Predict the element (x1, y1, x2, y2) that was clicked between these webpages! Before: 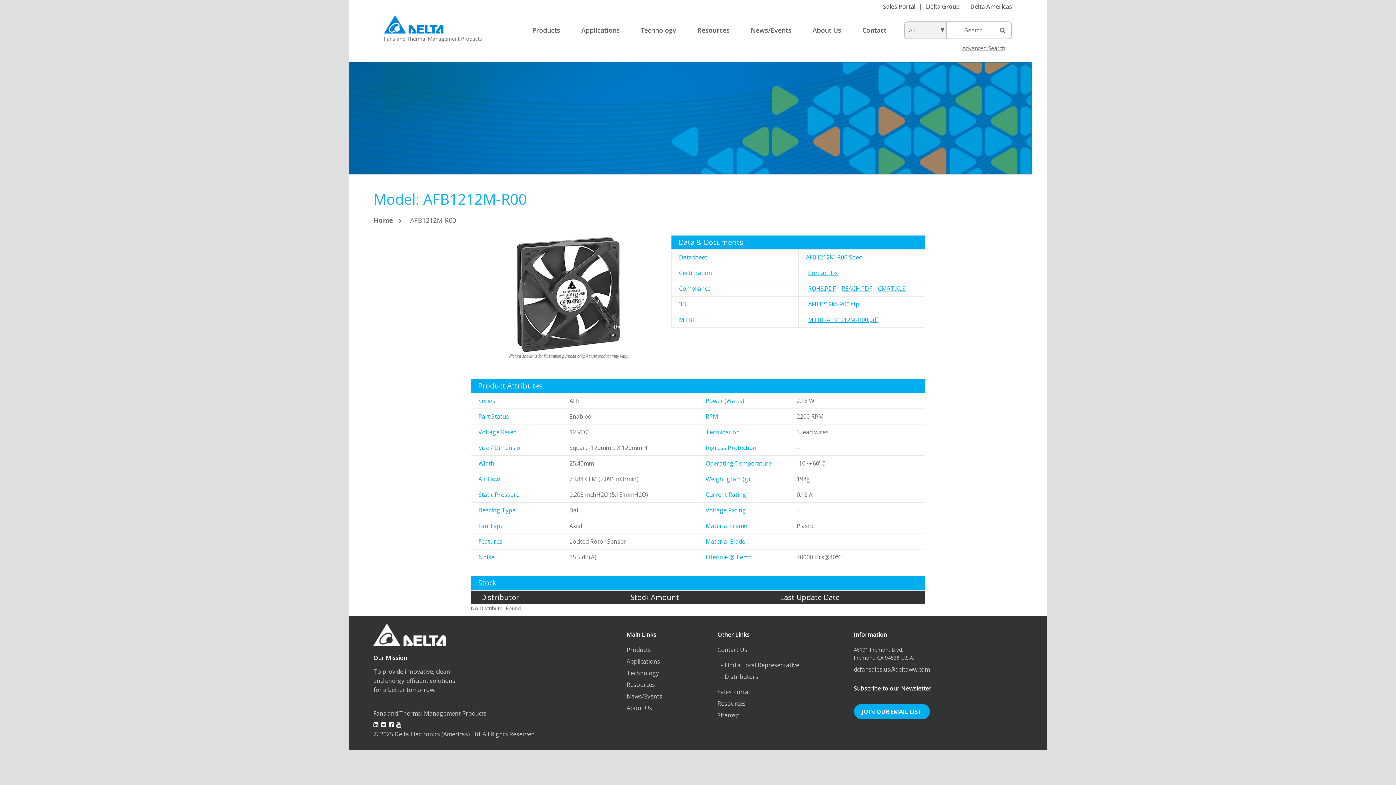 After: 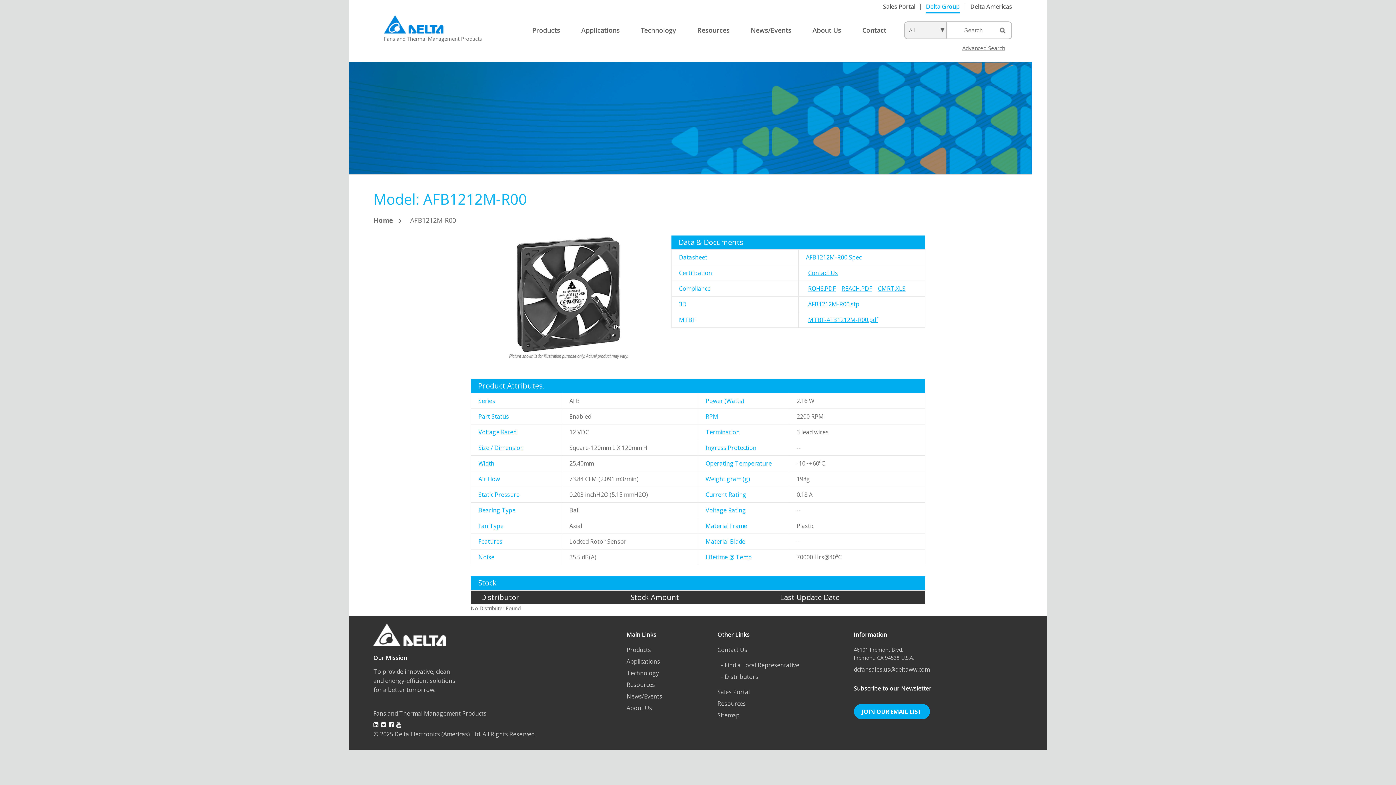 Action: bbox: (926, 2, 960, 10) label: Delta Group